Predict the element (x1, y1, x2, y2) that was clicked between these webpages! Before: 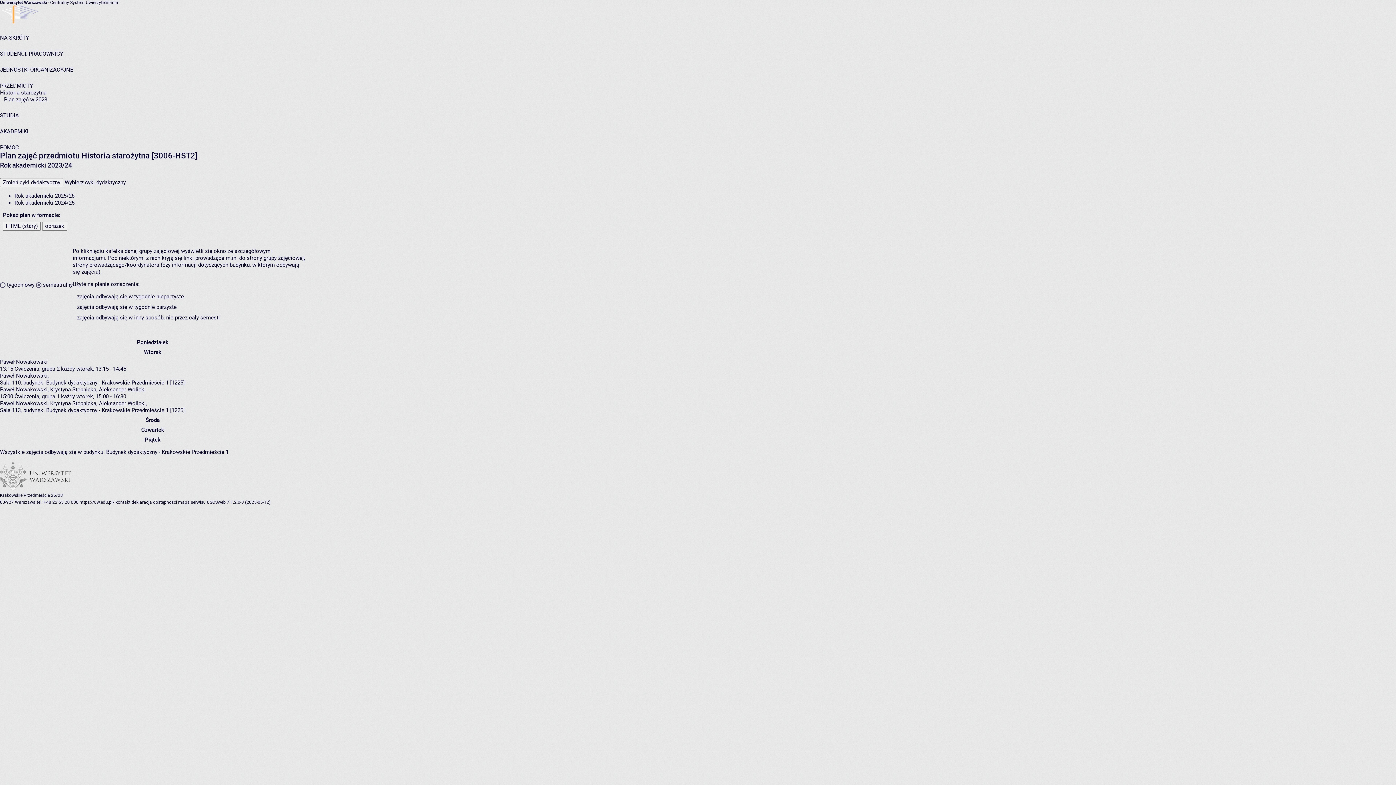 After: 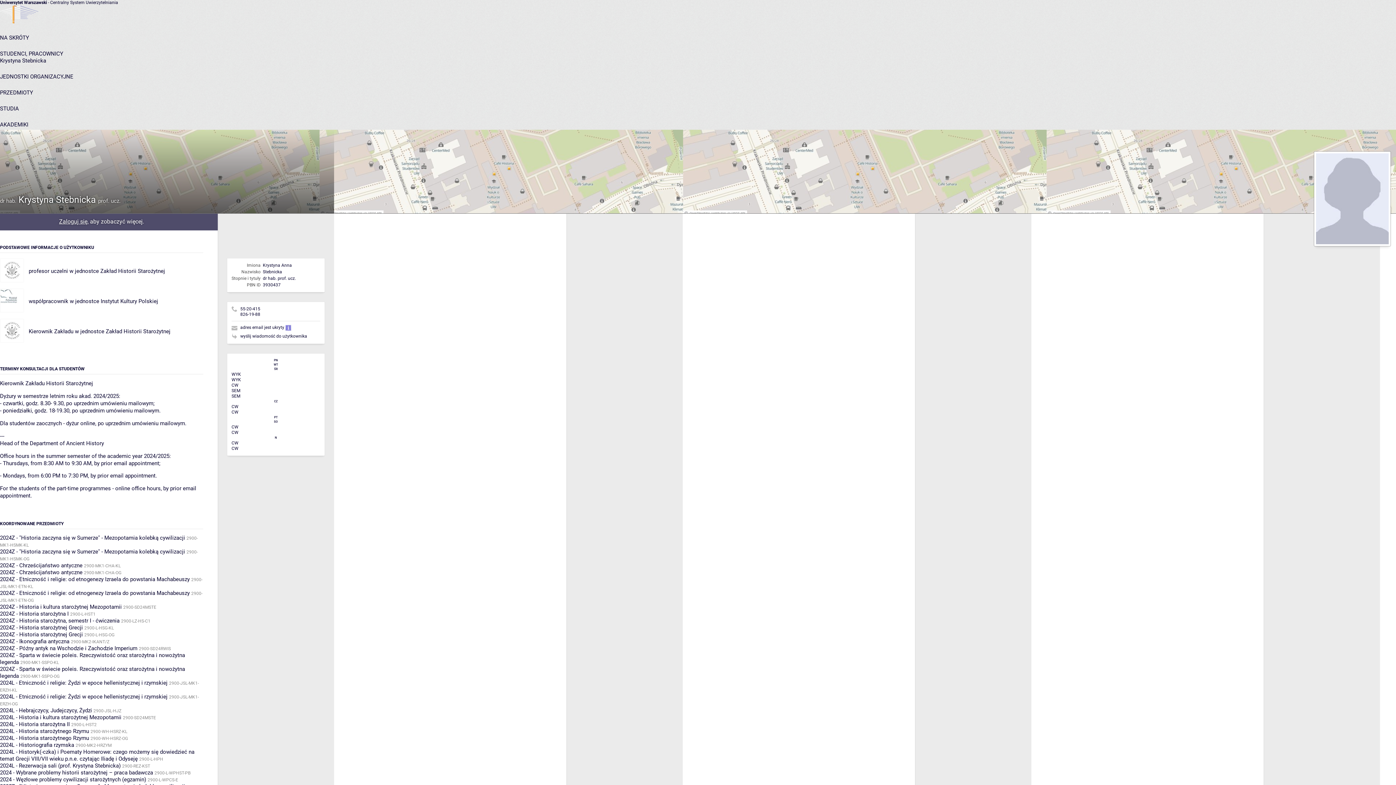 Action: bbox: (50, 400, 96, 407) label: Krystyna Stebnicka